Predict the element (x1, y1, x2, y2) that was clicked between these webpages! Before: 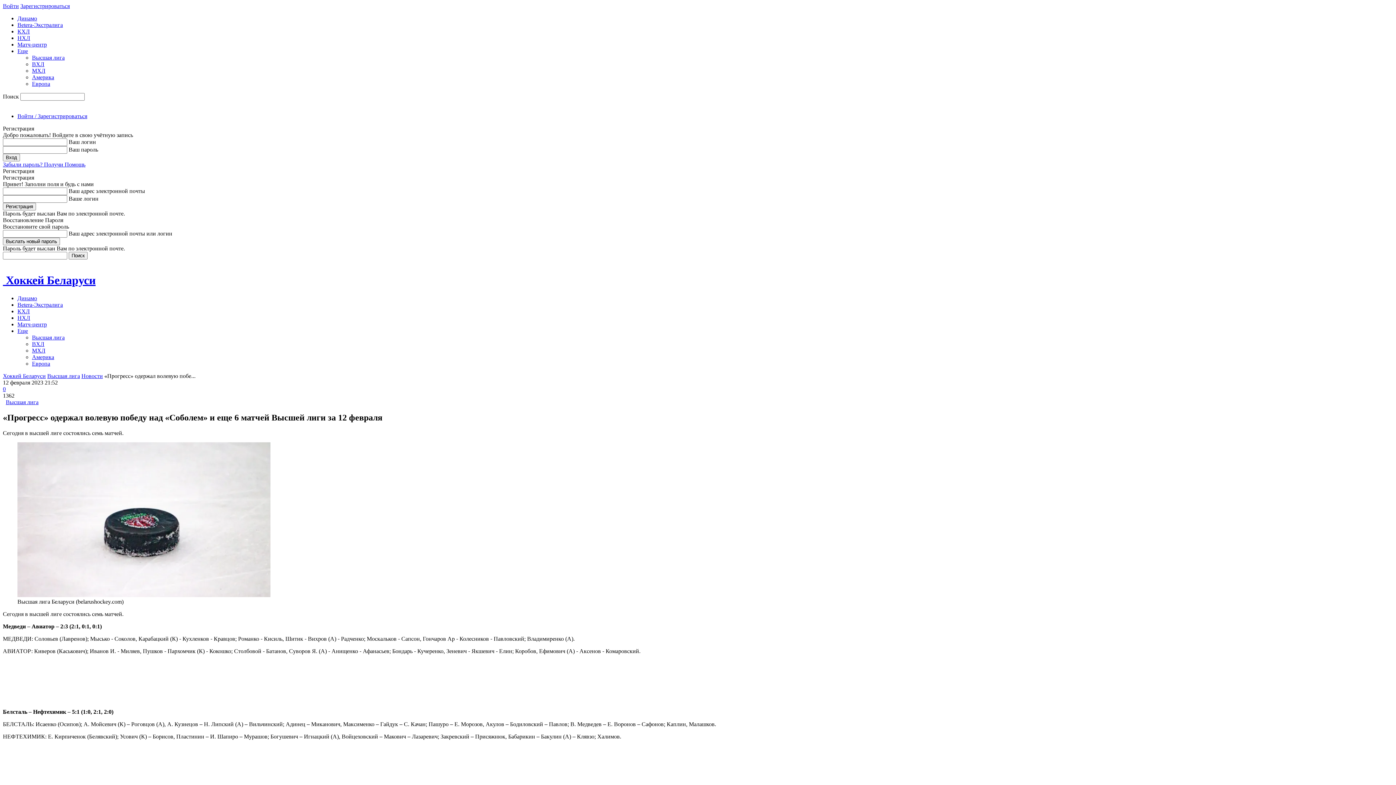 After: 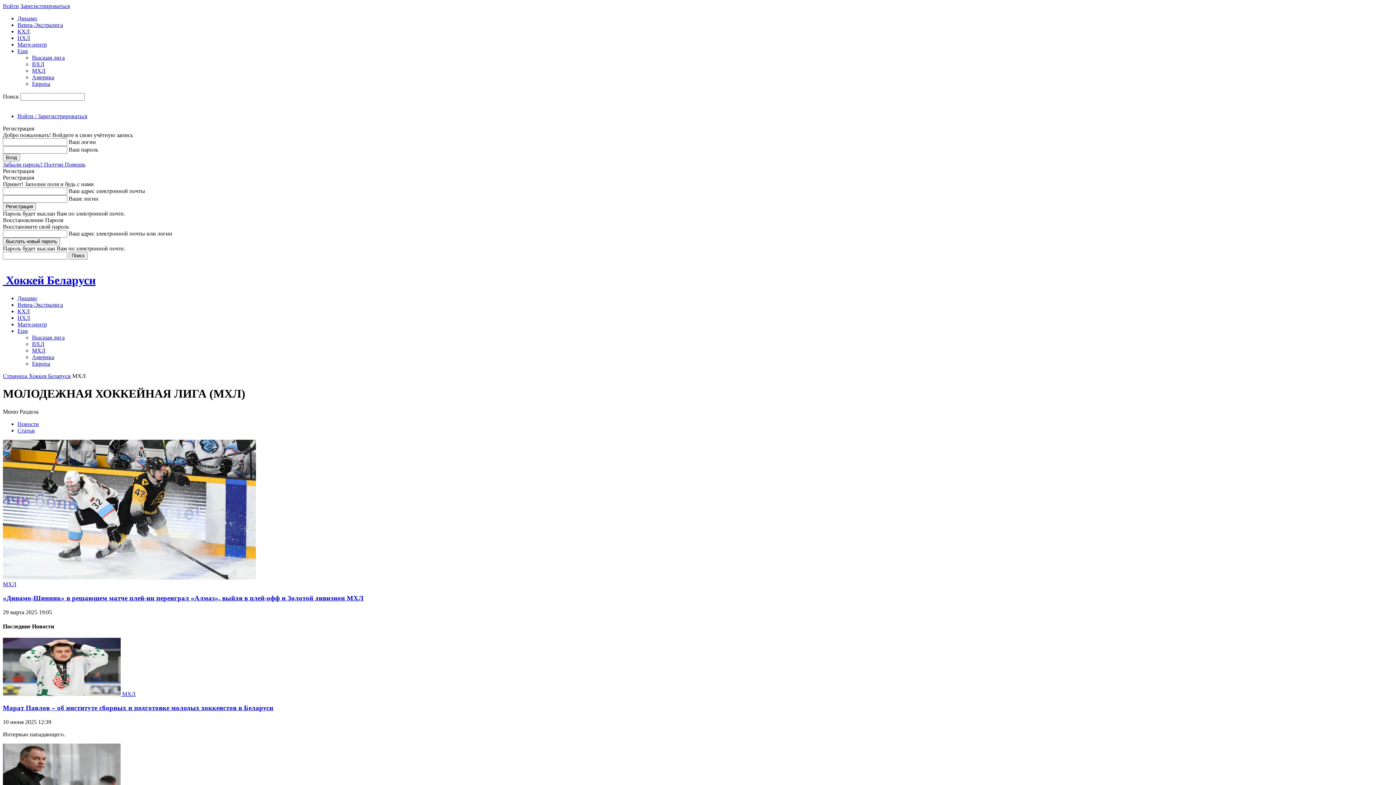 Action: label: МХЛ bbox: (32, 67, 45, 73)